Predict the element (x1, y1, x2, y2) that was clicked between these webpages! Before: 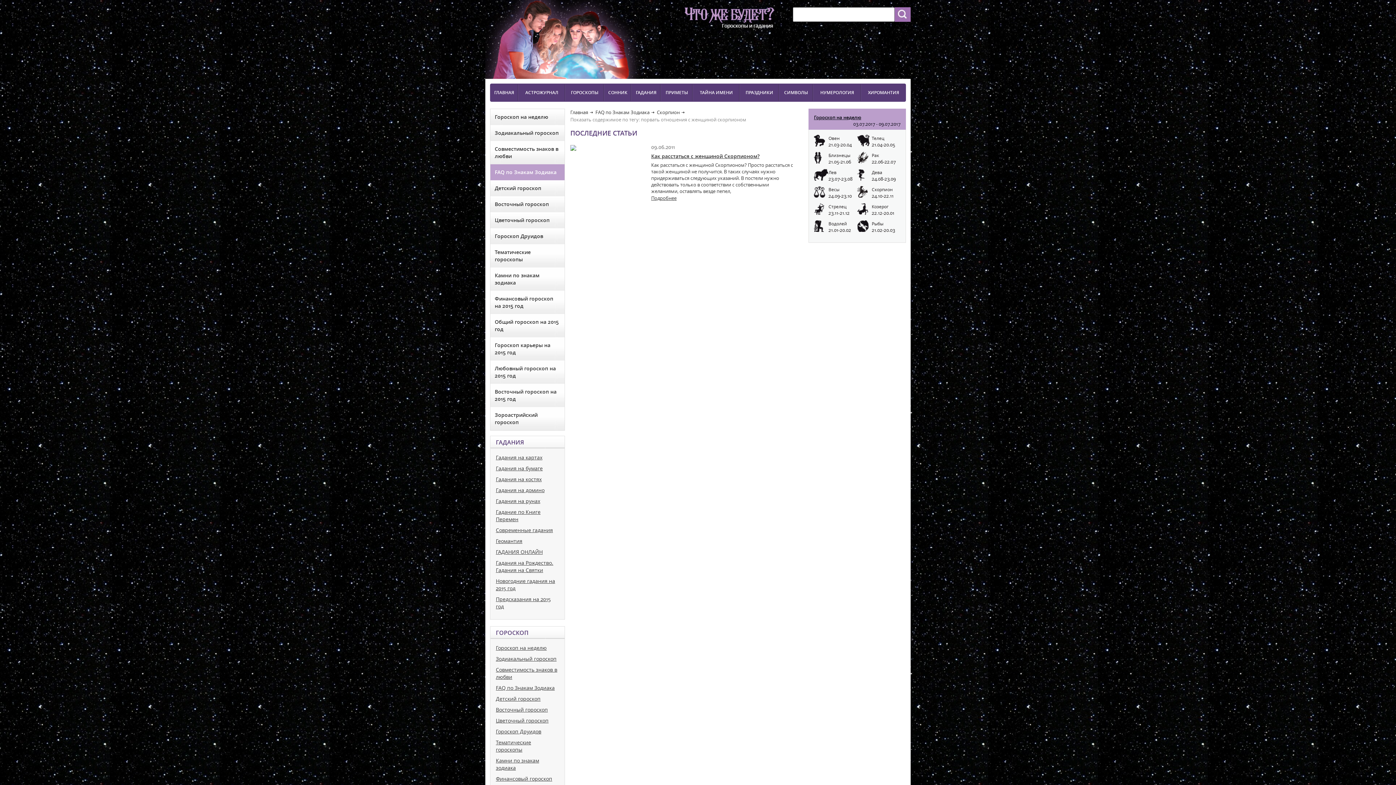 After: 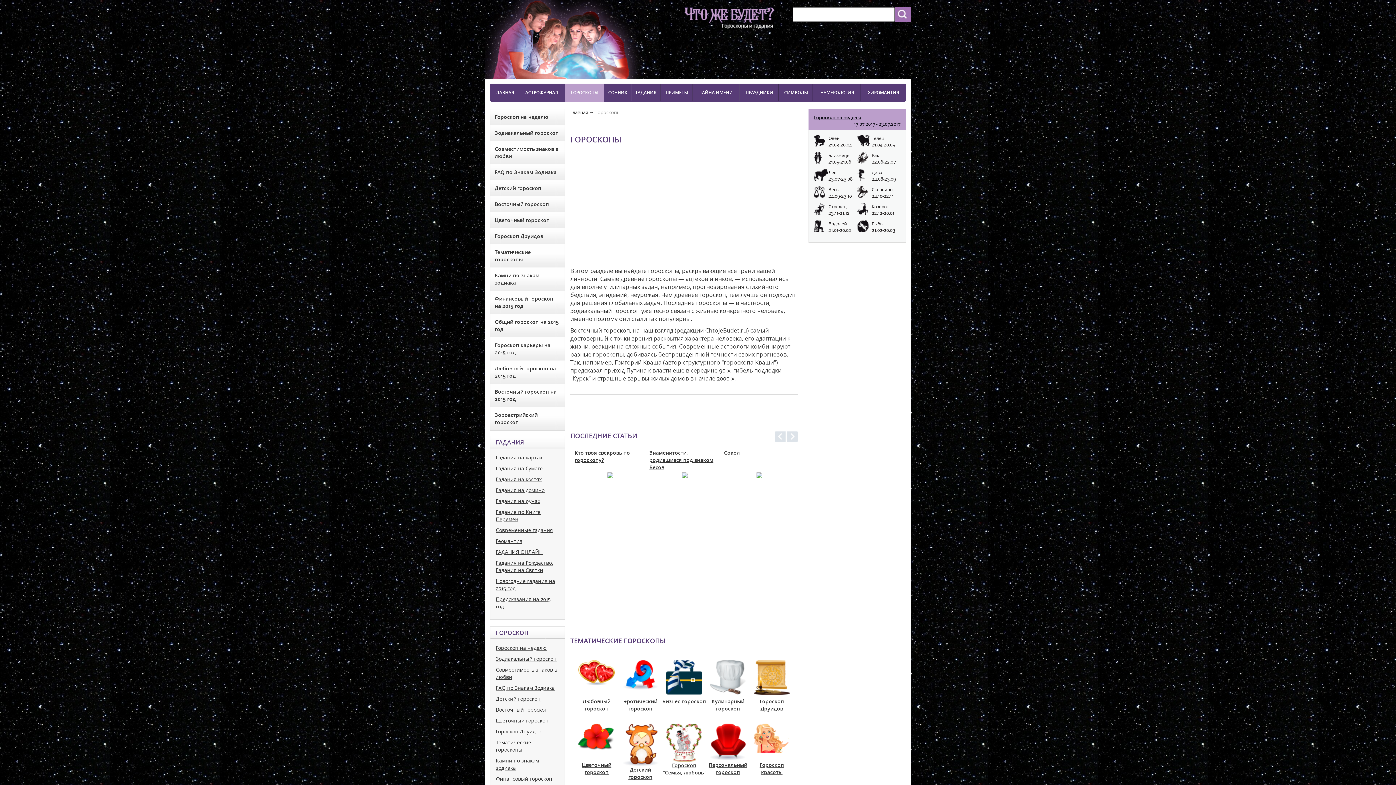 Action: label: ГОРОСКОПЫ bbox: (565, 83, 604, 101)